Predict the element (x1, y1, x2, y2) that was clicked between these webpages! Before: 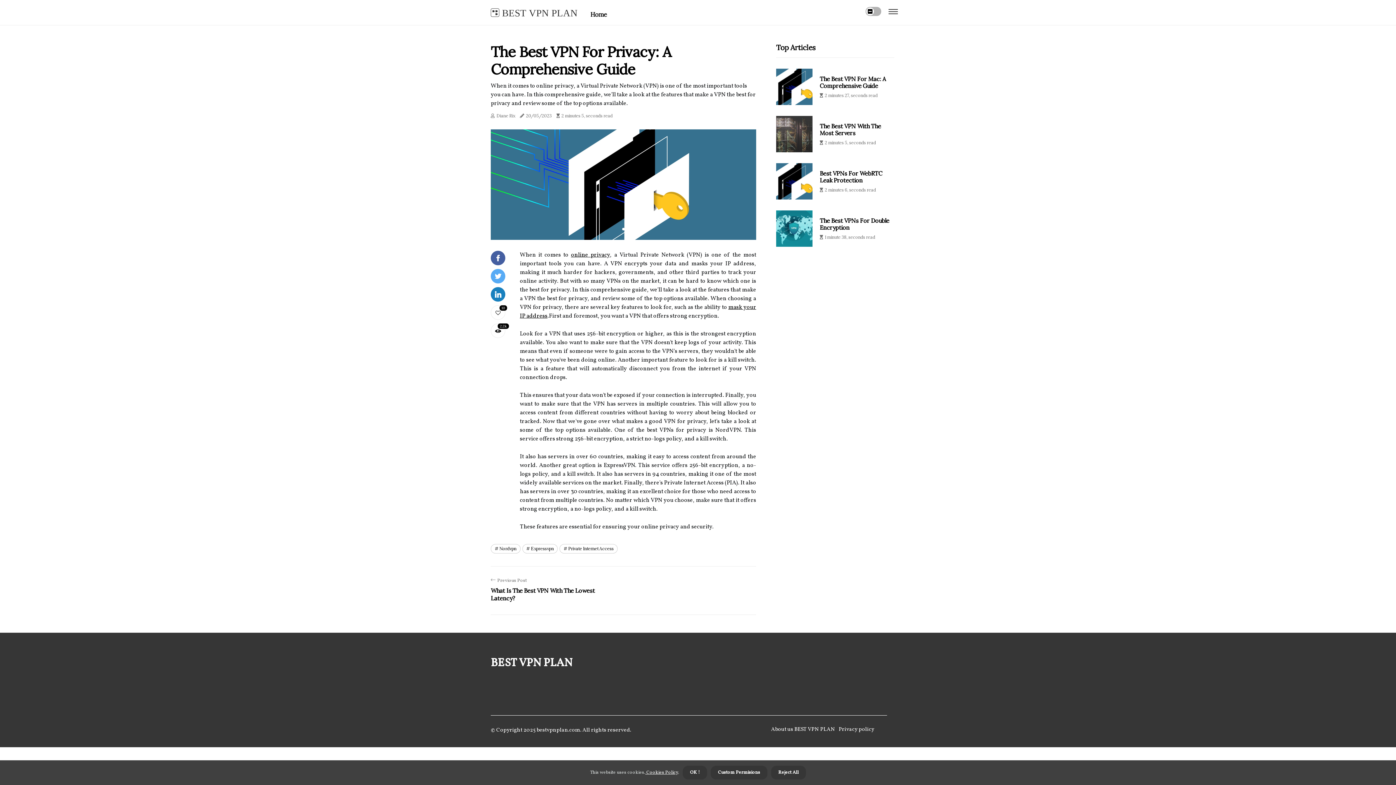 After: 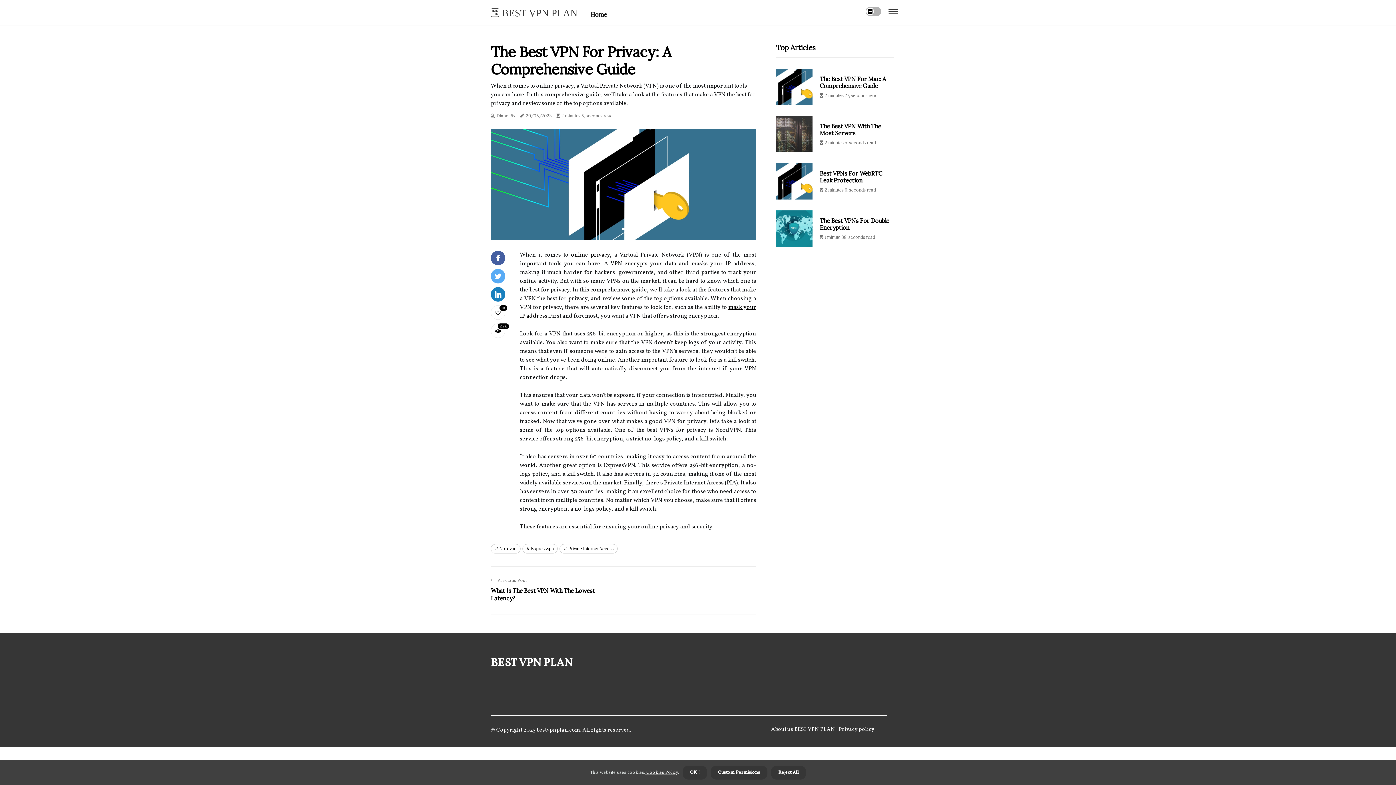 Action: bbox: (559, 544, 617, 553) label: Private Internet Access